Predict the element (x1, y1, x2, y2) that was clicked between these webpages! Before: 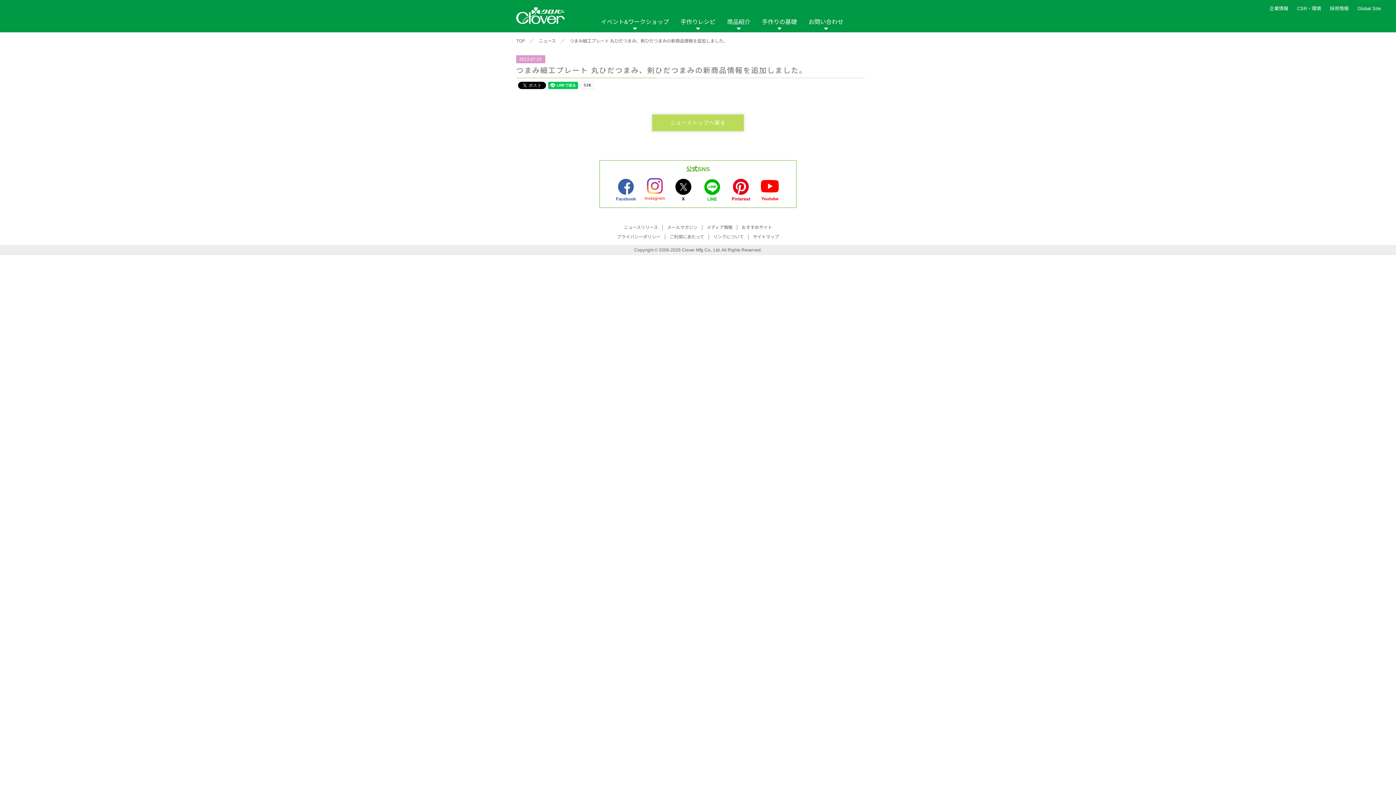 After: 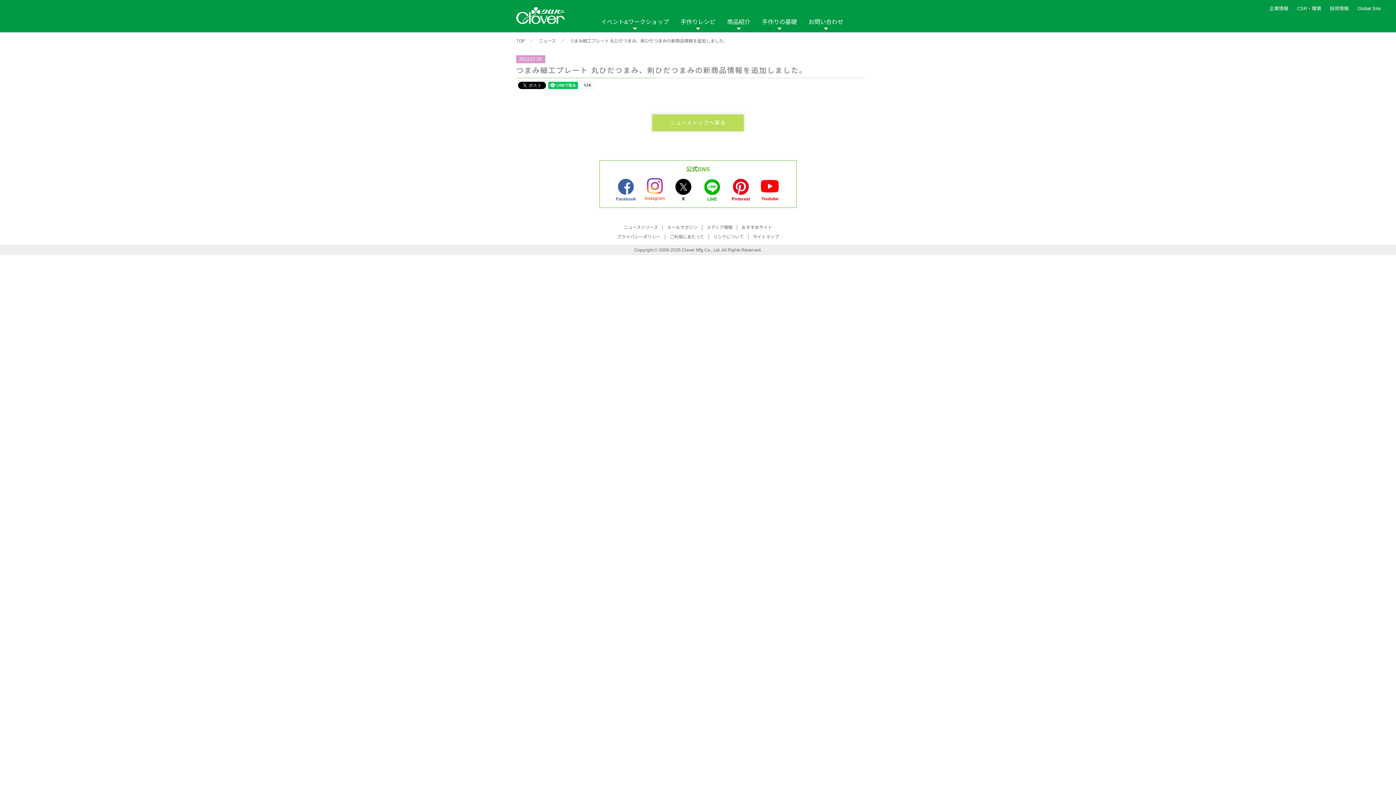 Action: label: つまみ細工プレート 丸ひだつまみ、剣ひだつまみの新商品情報を追加しました。 bbox: (569, 38, 728, 43)